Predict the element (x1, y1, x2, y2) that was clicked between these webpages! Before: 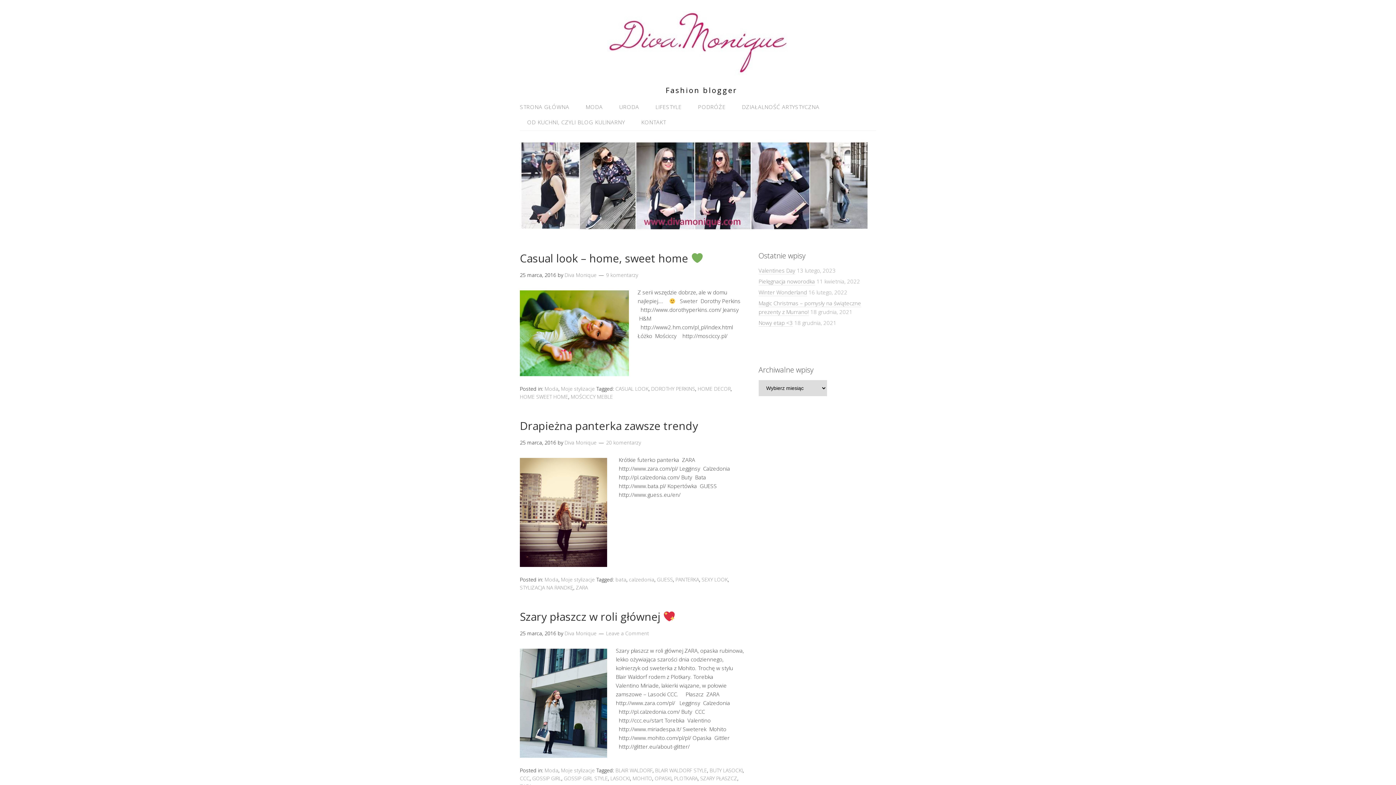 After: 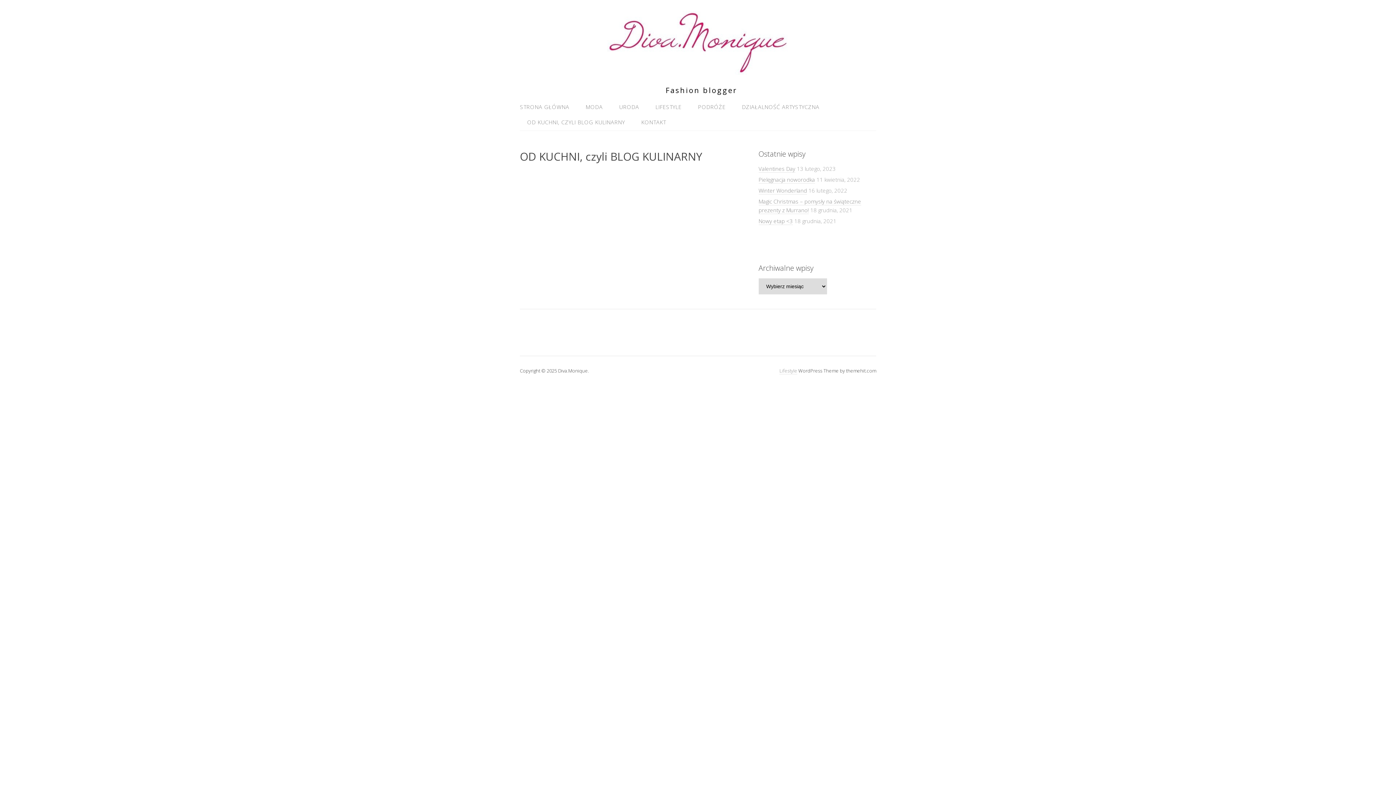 Action: label: OD KUCHNI, CZYLI BLOG KULINARNY bbox: (520, 114, 632, 129)